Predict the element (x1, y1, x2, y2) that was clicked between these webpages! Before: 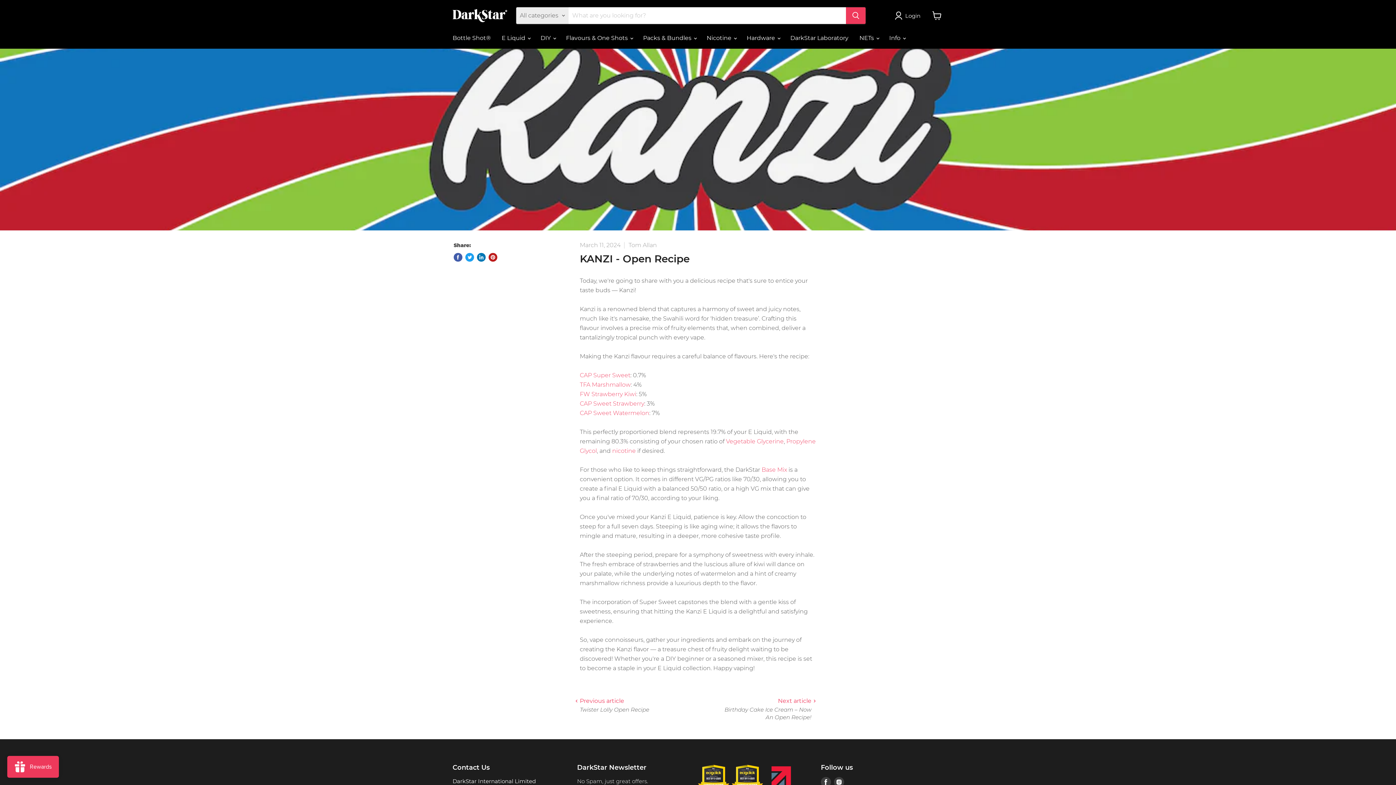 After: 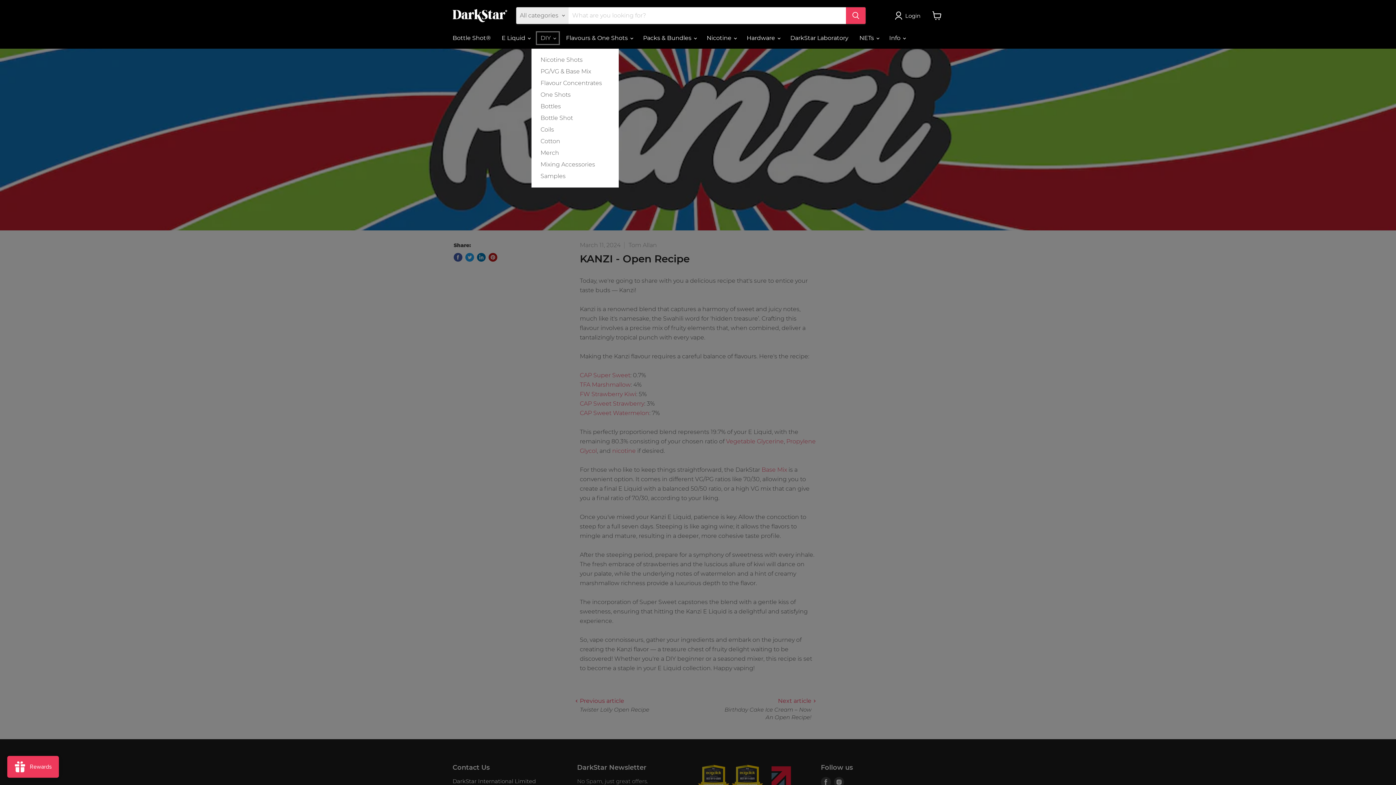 Action: bbox: (535, 30, 560, 45) label: DIY 